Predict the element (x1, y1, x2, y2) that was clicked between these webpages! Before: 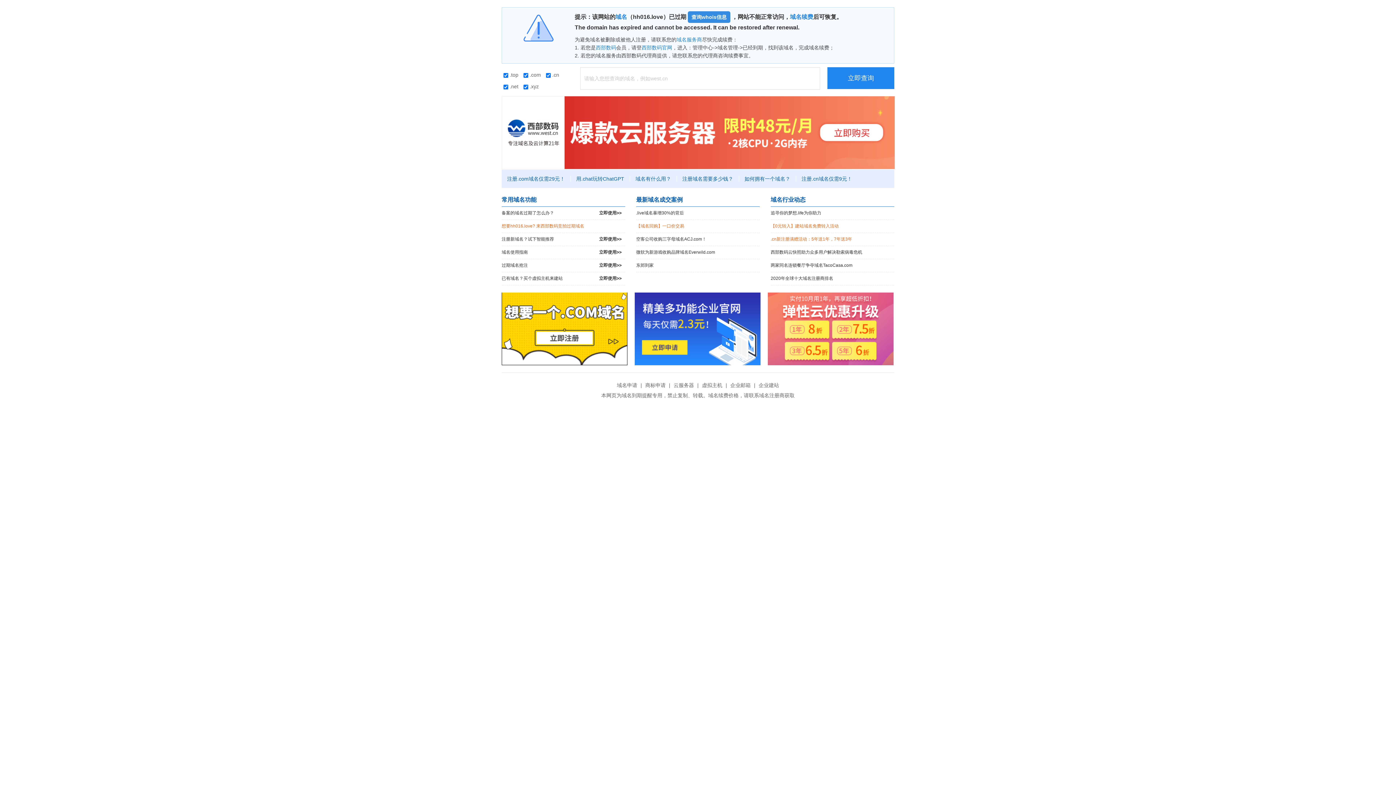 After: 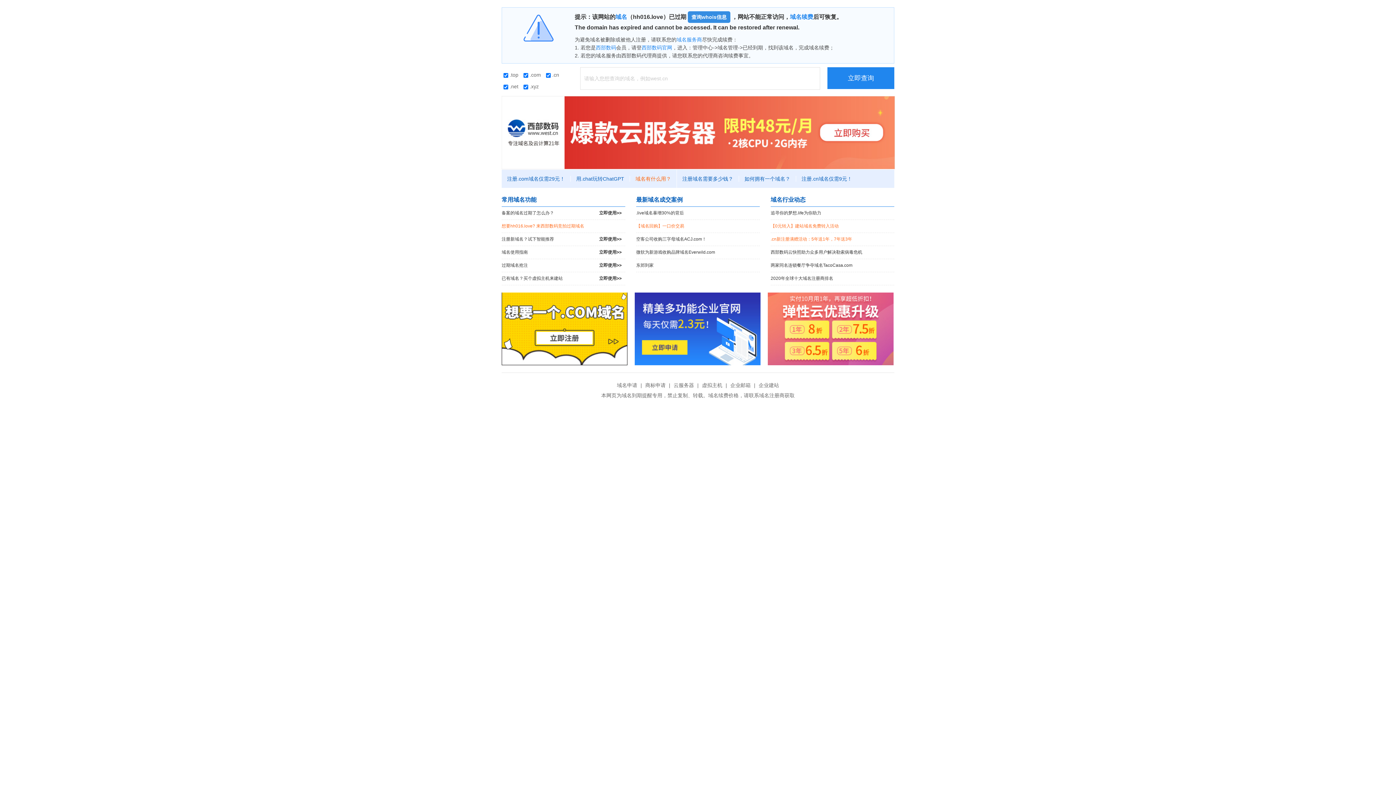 Action: label: 域名有什么用？ bbox: (630, 176, 677, 181)